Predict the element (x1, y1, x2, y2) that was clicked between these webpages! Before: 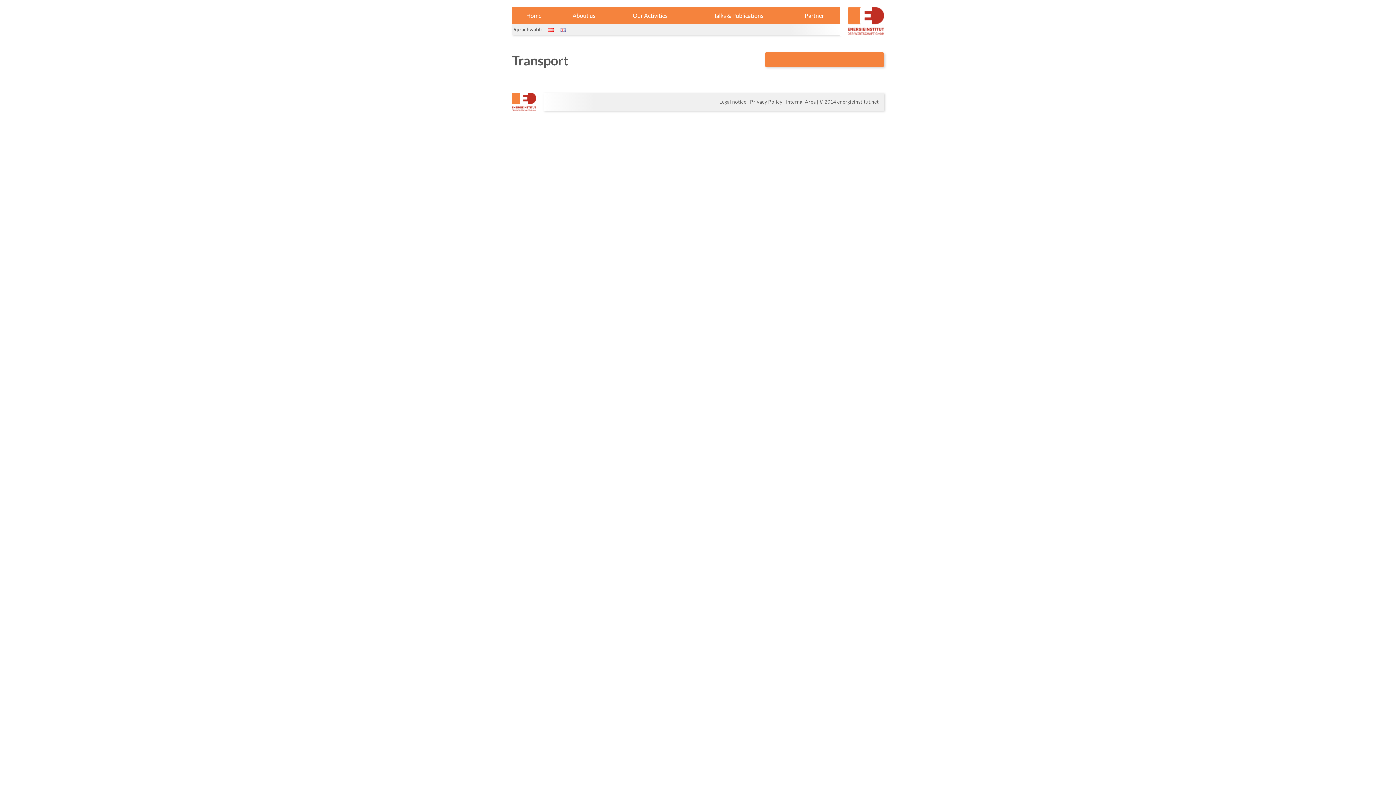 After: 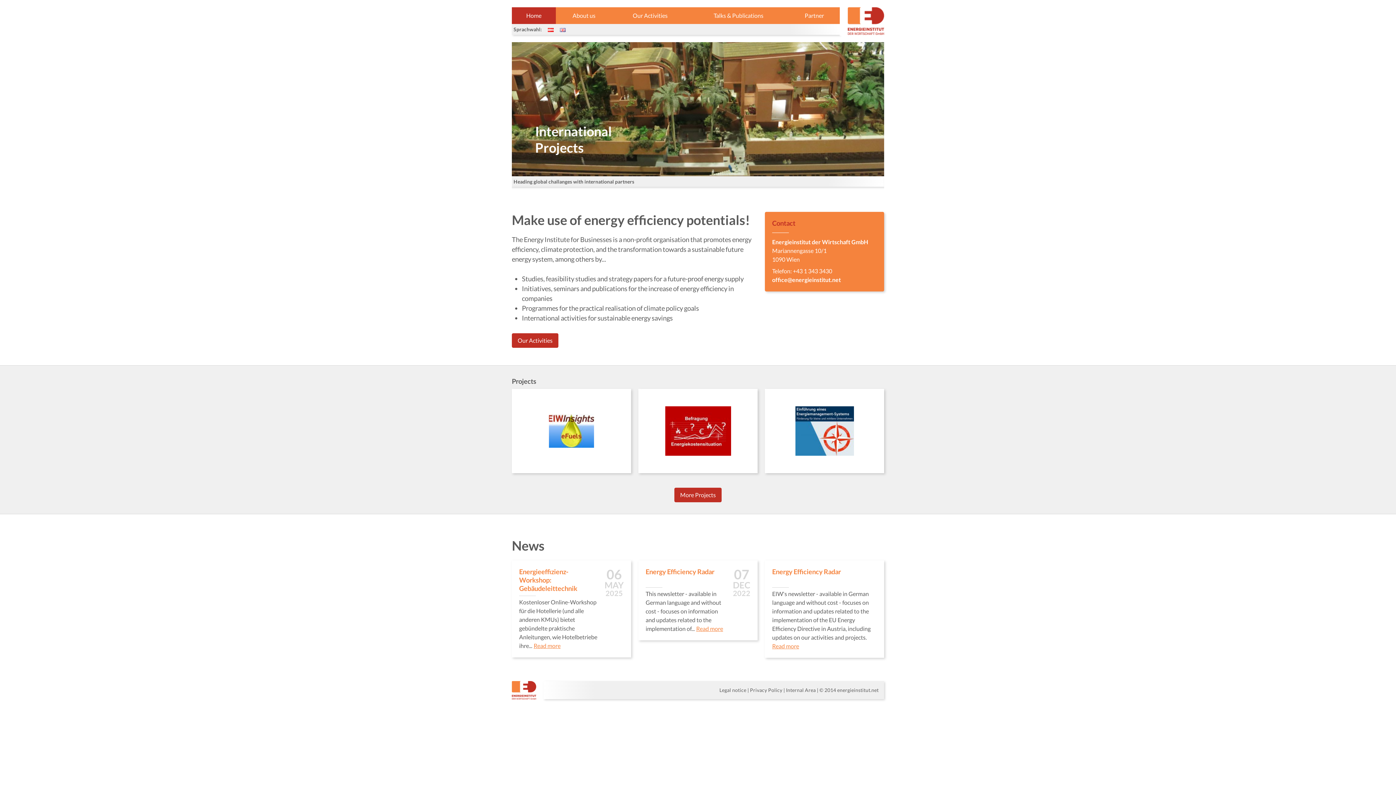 Action: bbox: (847, 7, 884, 34)